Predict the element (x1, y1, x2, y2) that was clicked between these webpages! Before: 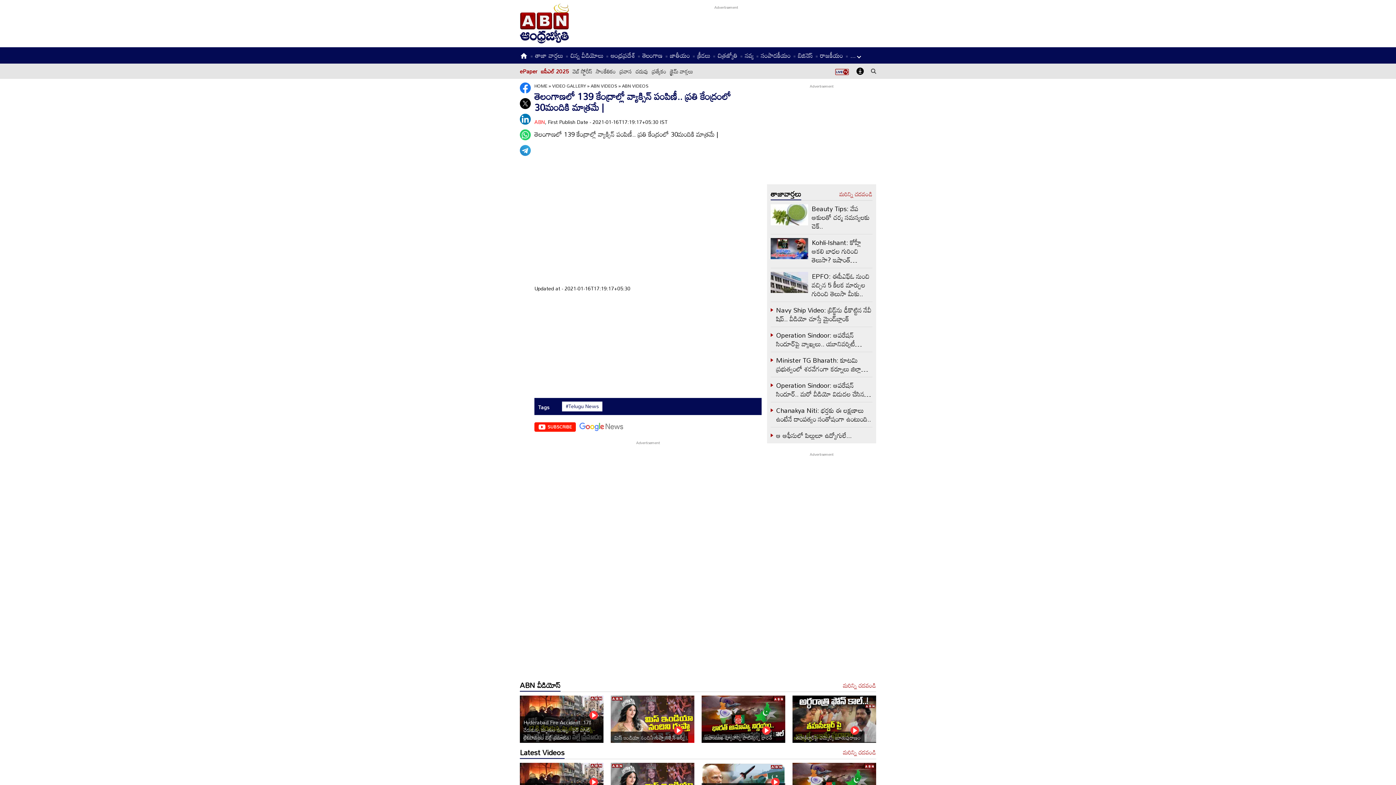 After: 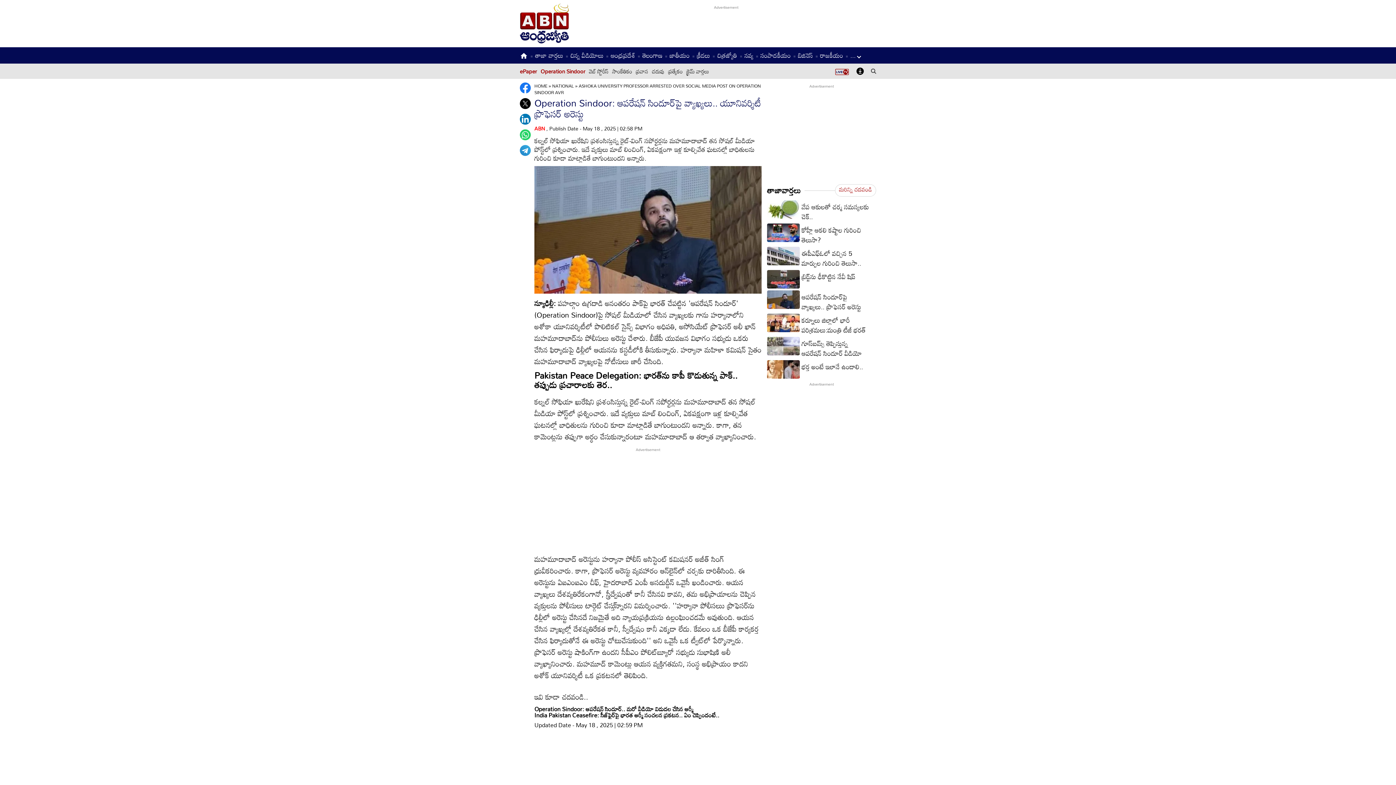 Action: bbox: (776, 328, 855, 359) label: Operation Sindoor: ఆపరేషన్ సిందూర్‌పై వ్యాఖ్యలు.. యూనివర్శిటీ ప్రొఫెసర్ అరెస్టు